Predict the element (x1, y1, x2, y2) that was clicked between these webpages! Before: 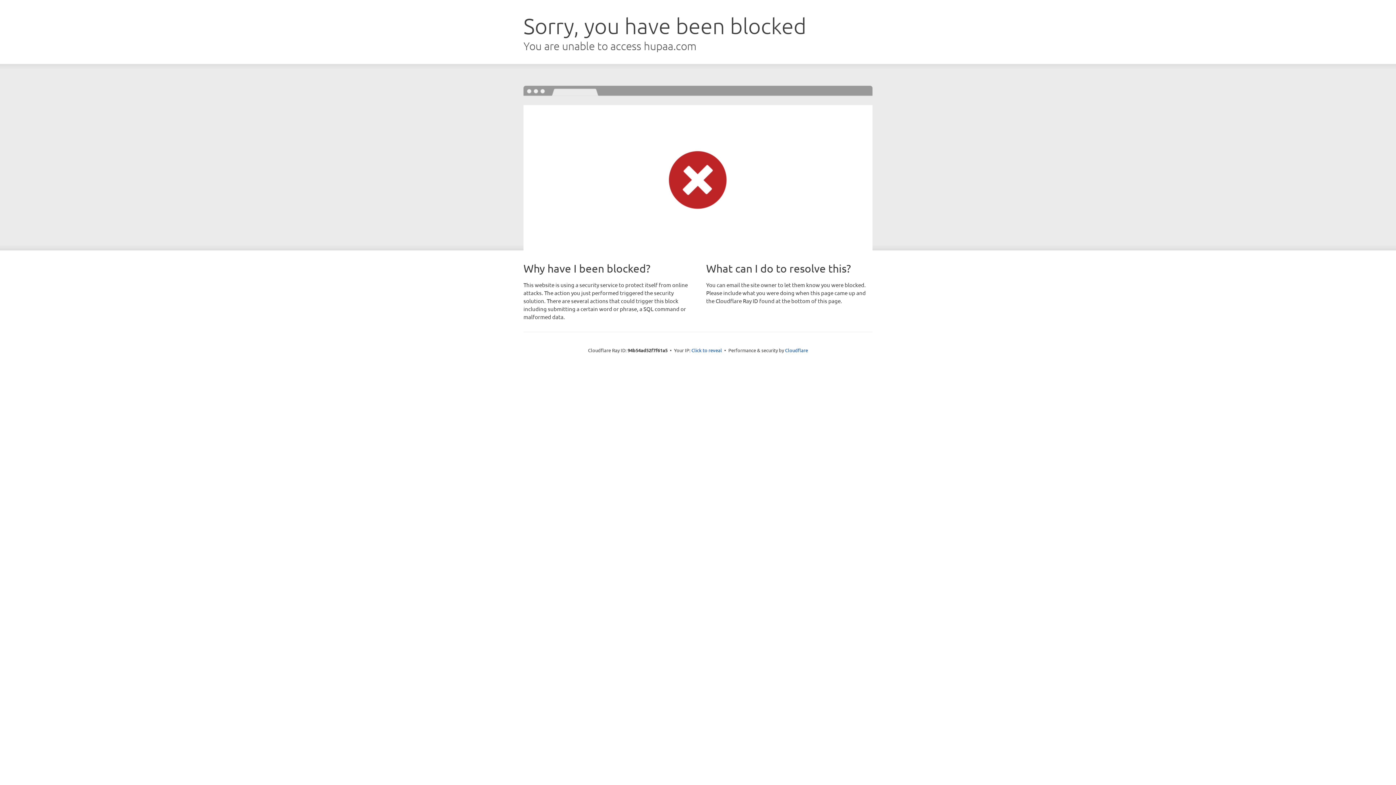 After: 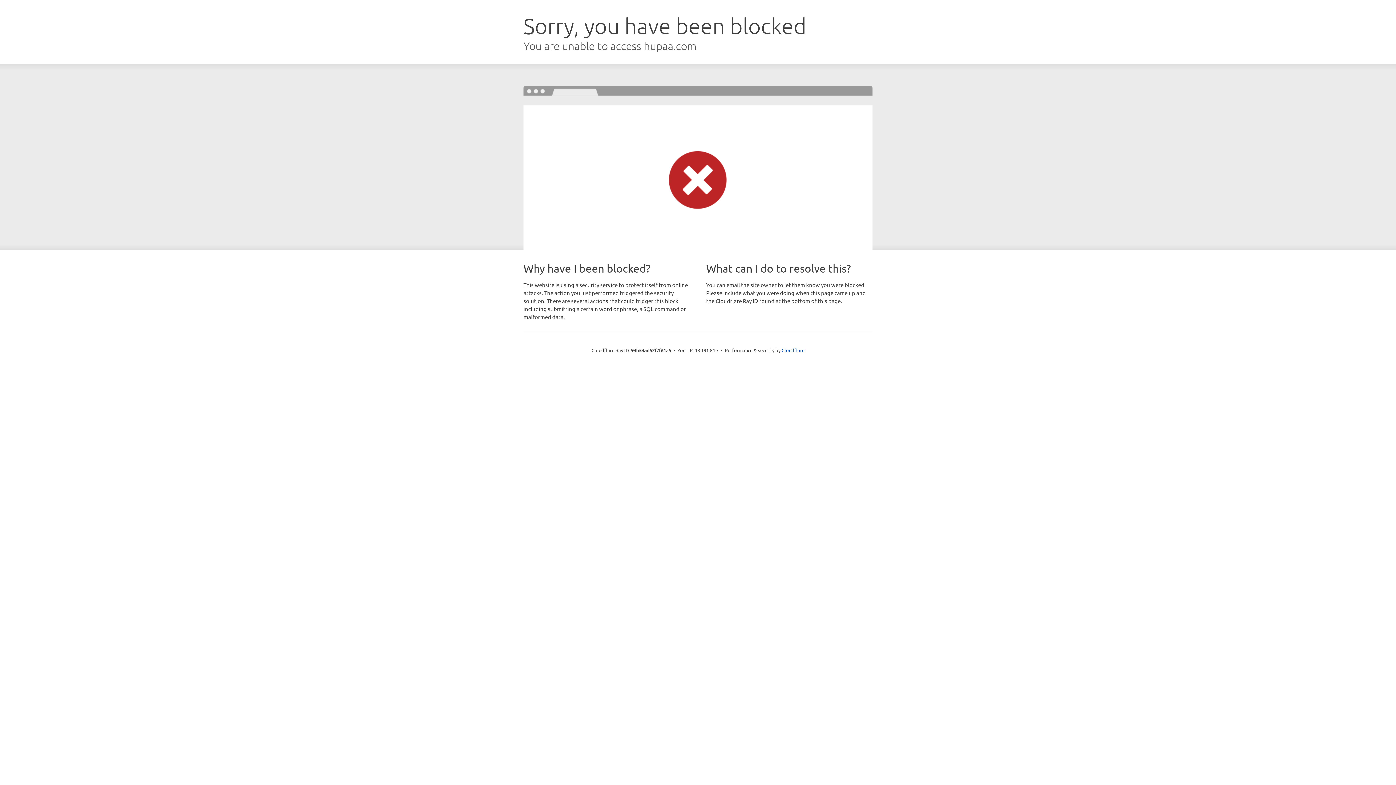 Action: bbox: (691, 346, 722, 353) label: Click to reveal